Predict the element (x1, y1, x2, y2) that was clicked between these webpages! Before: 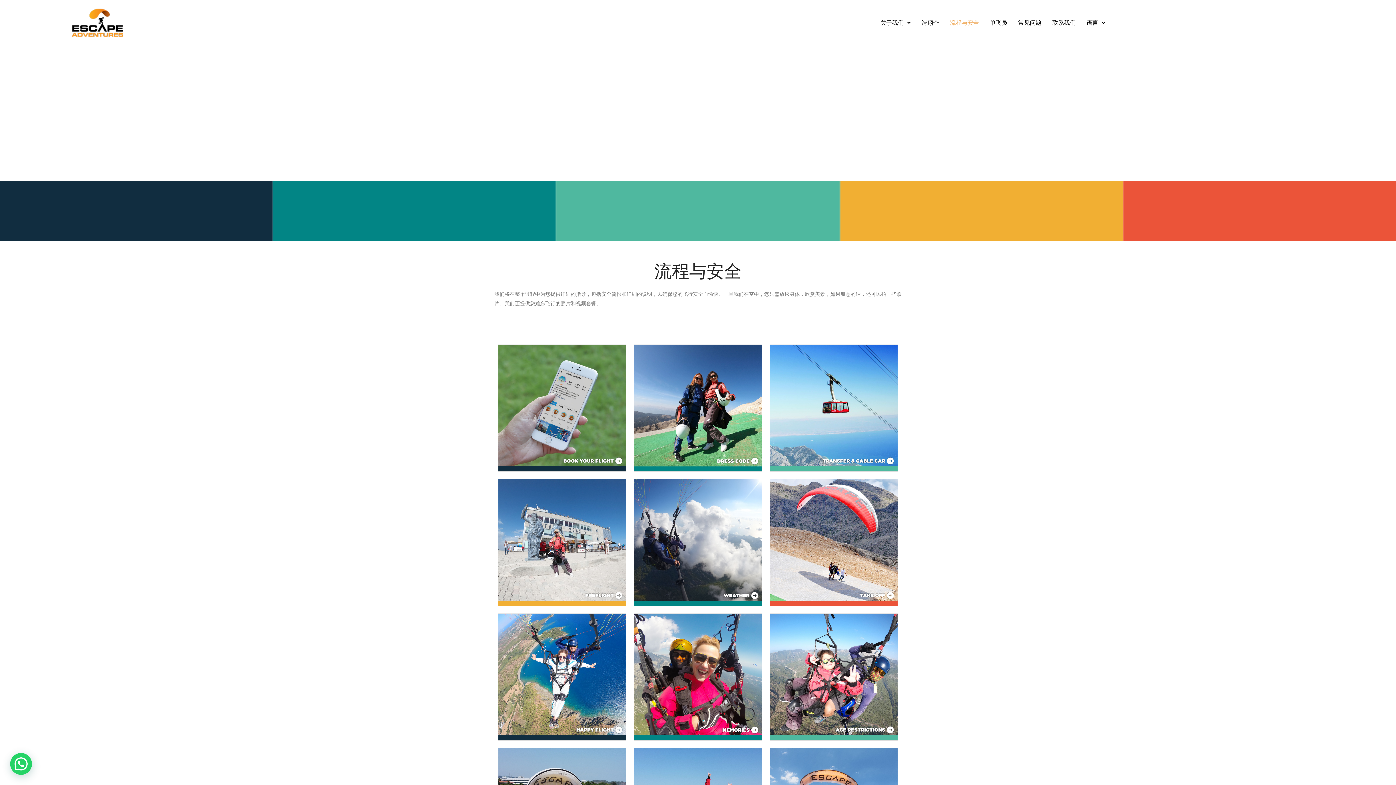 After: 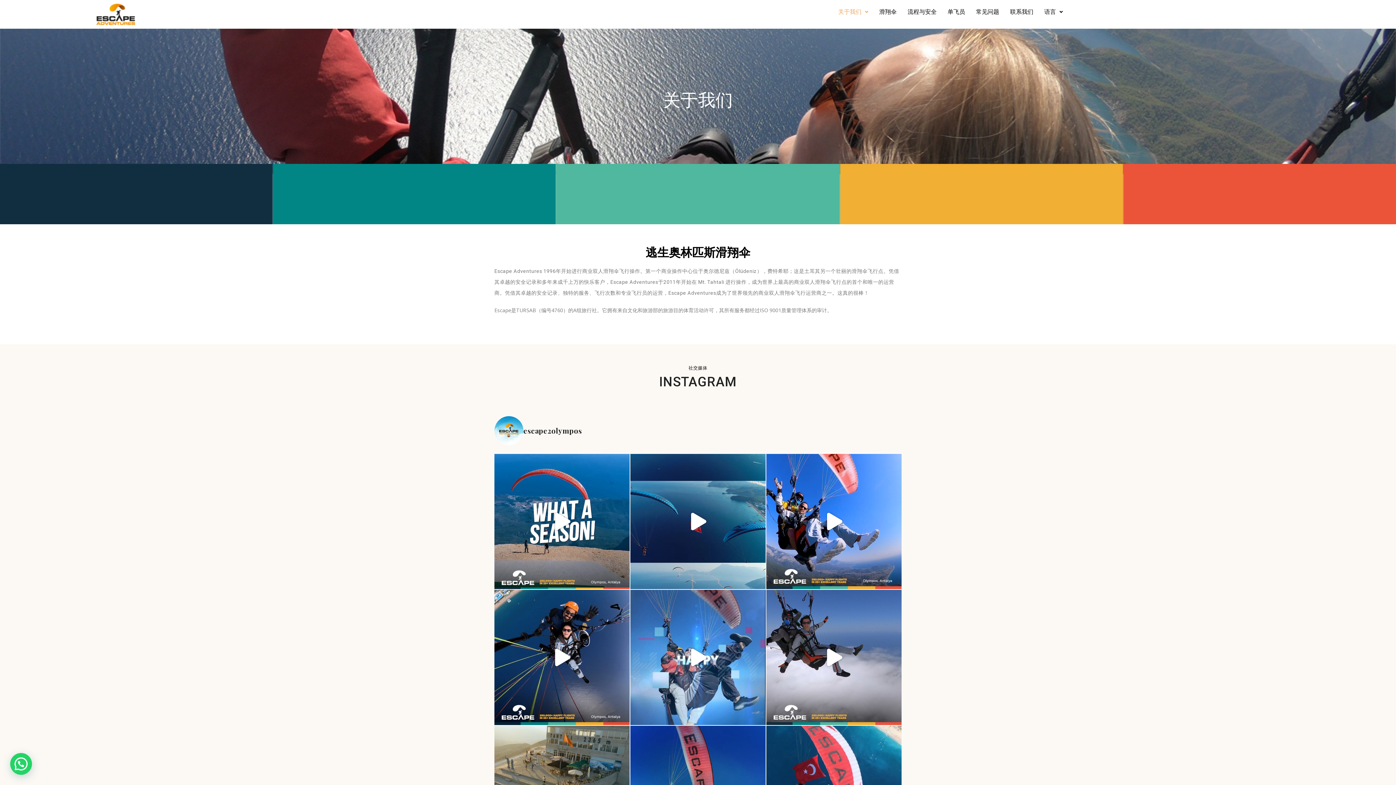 Action: bbox: (875, 14, 916, 31) label: 关于我们